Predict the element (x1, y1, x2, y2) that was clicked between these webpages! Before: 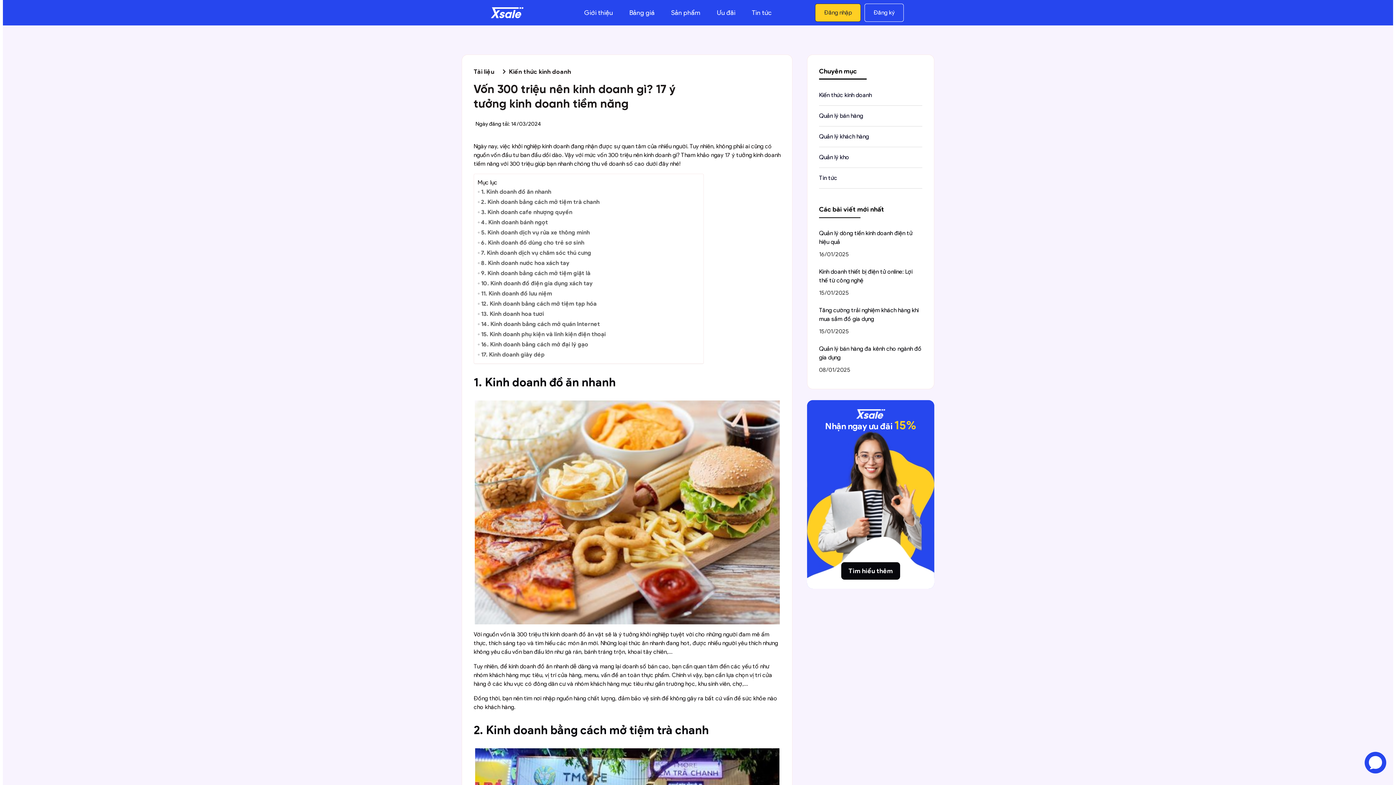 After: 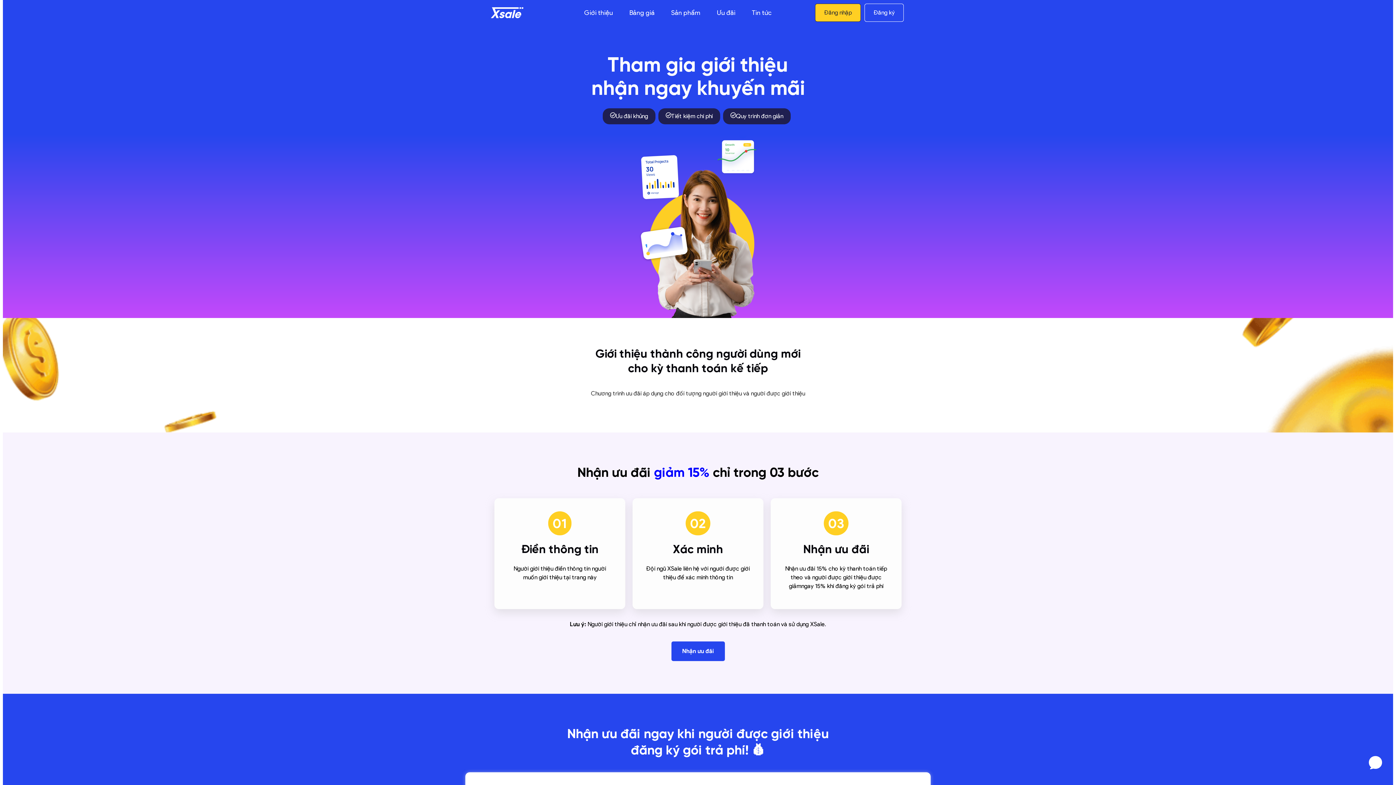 Action: bbox: (711, 3, 741, 21) label: Ưu đãi